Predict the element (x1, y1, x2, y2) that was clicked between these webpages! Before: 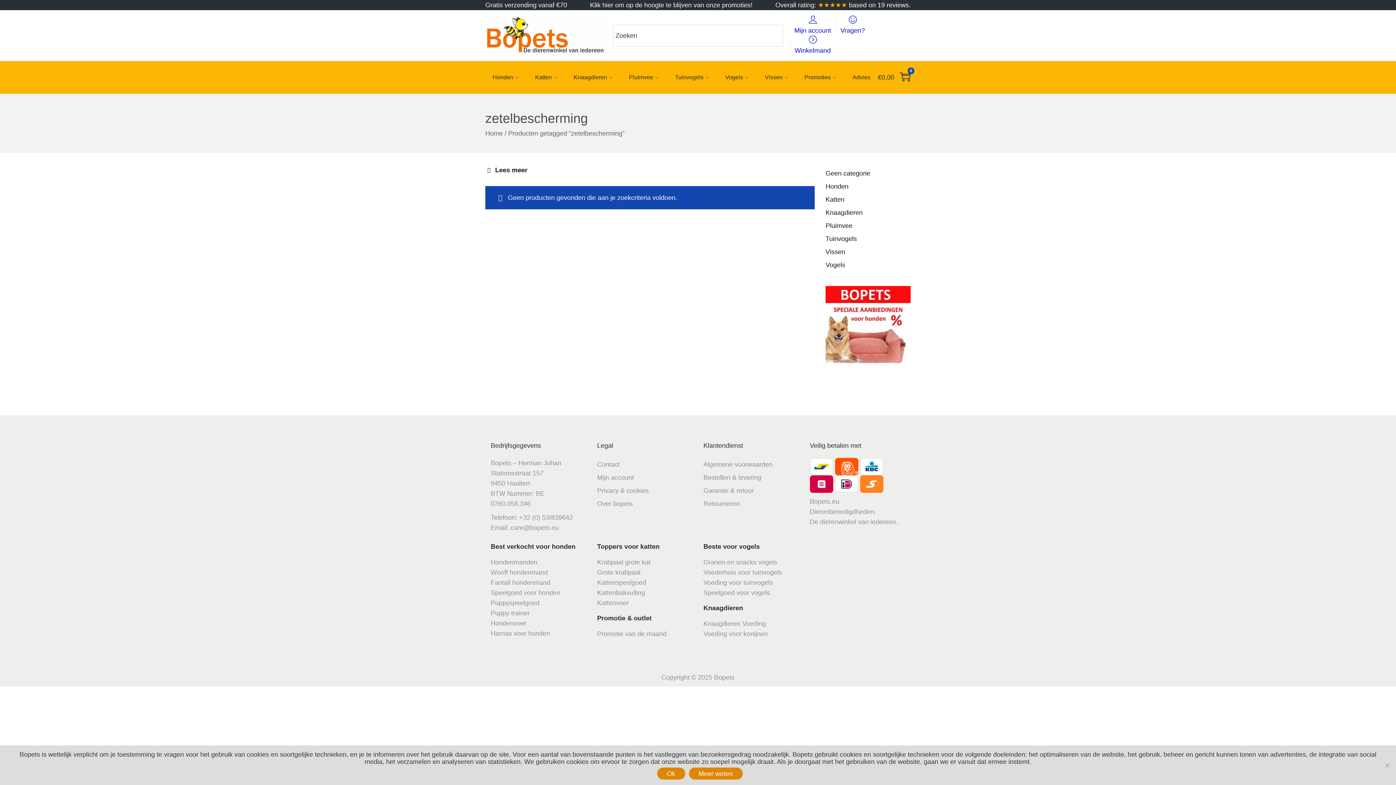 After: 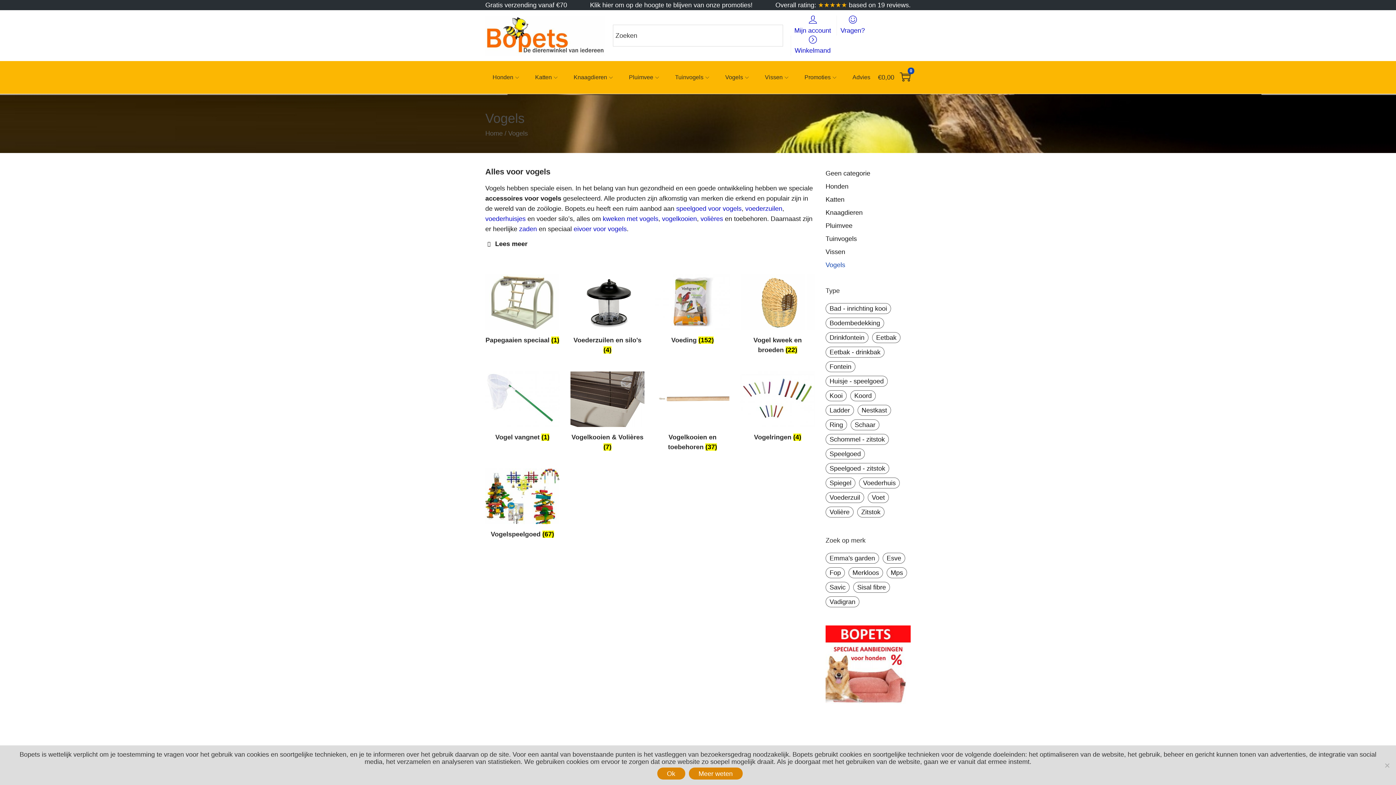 Action: bbox: (725, 61, 750, 93) label: Vogels